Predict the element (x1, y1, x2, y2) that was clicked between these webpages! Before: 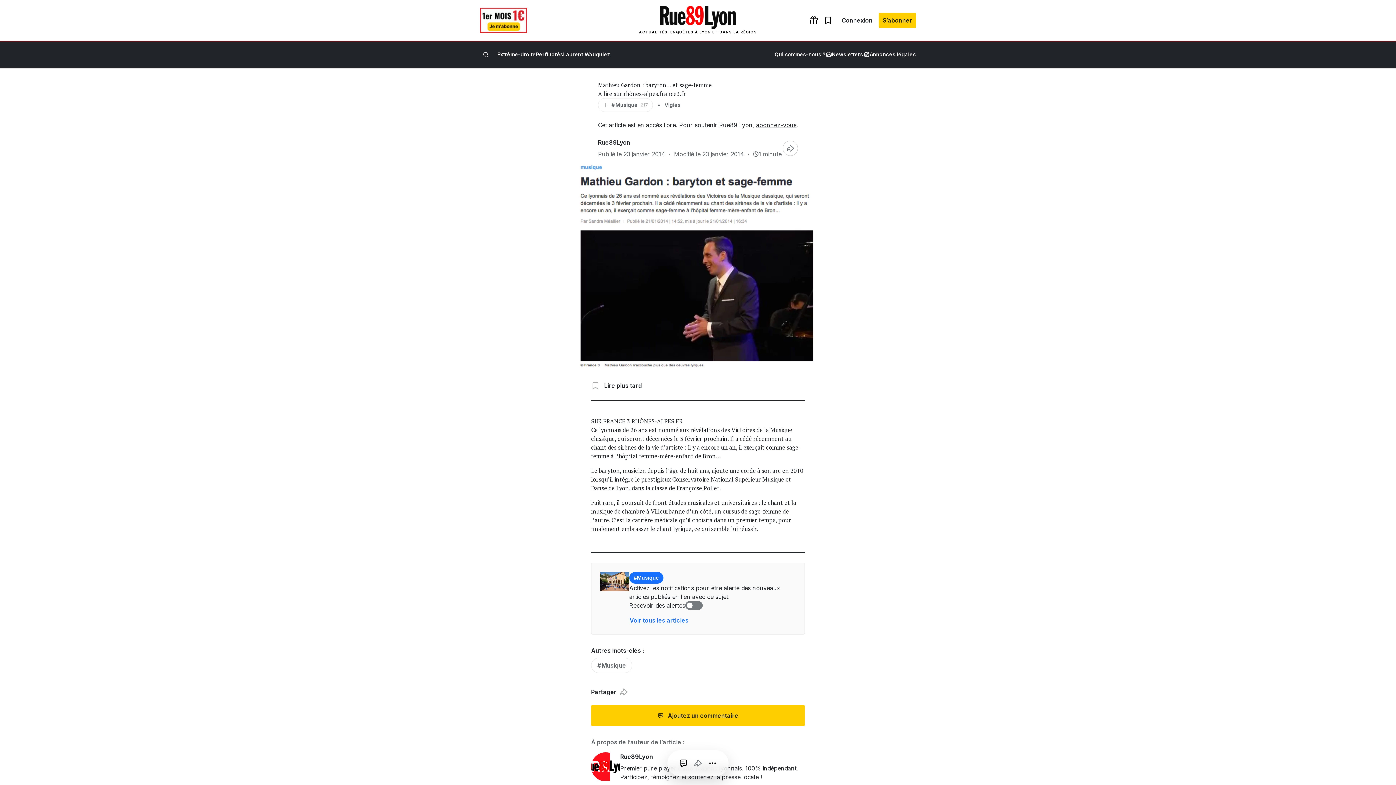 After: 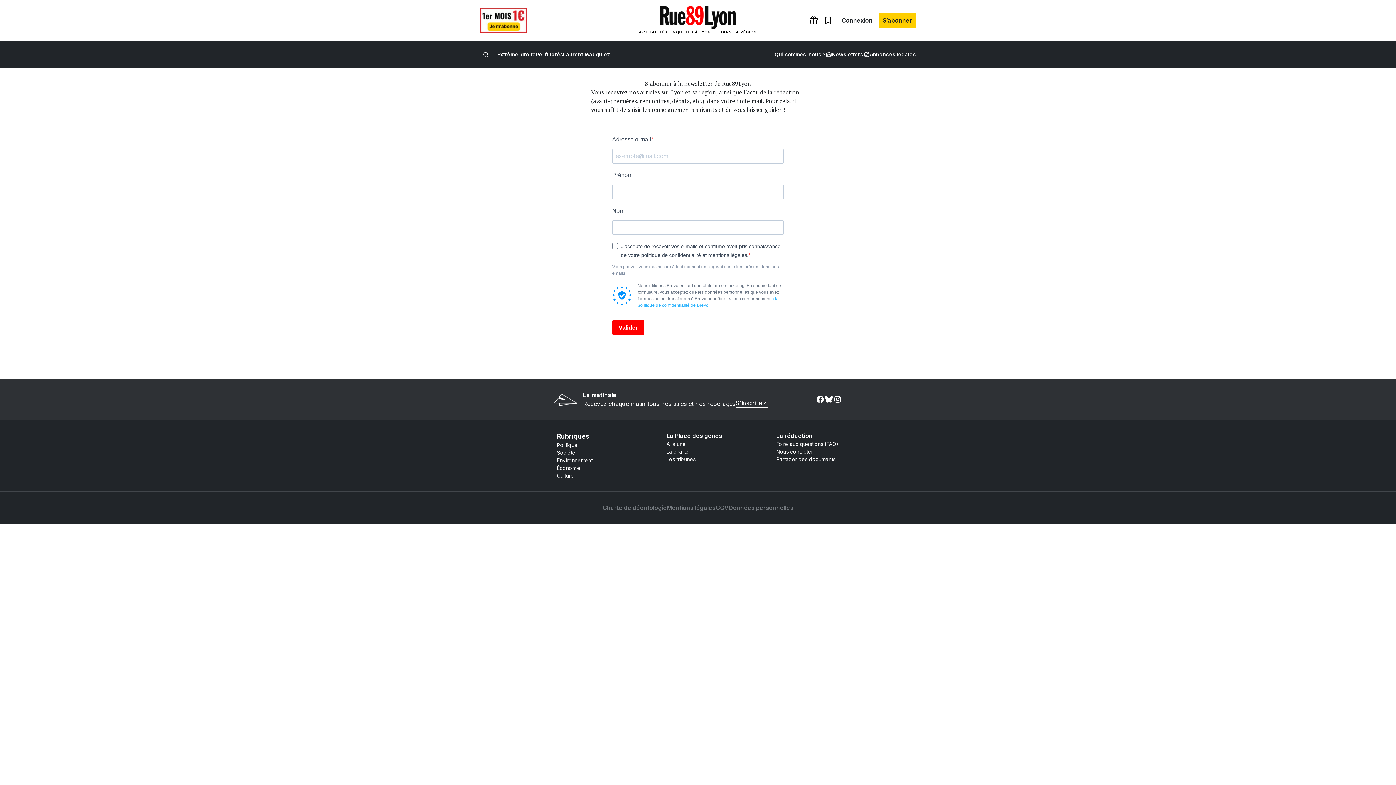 Action: label: Newsletters bbox: (825, 49, 863, 59)